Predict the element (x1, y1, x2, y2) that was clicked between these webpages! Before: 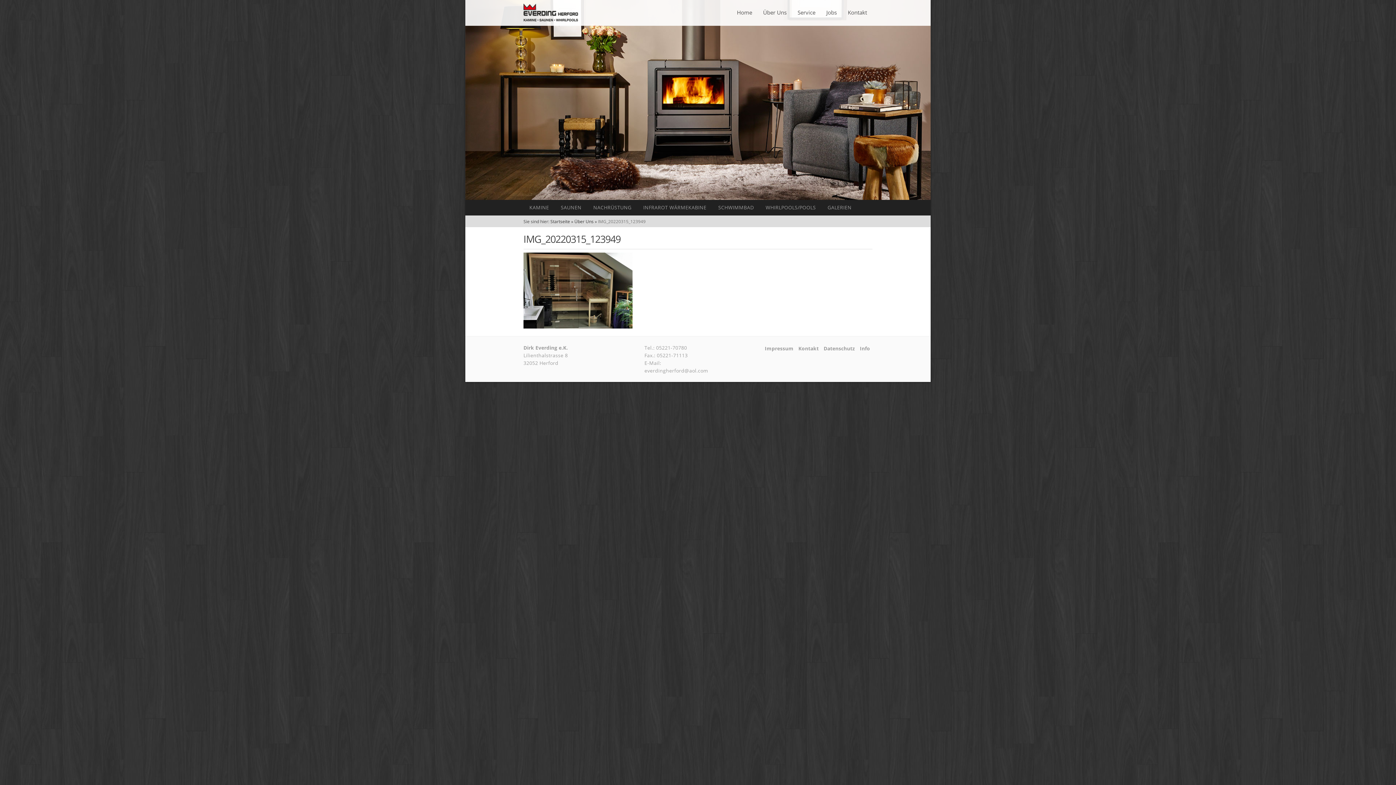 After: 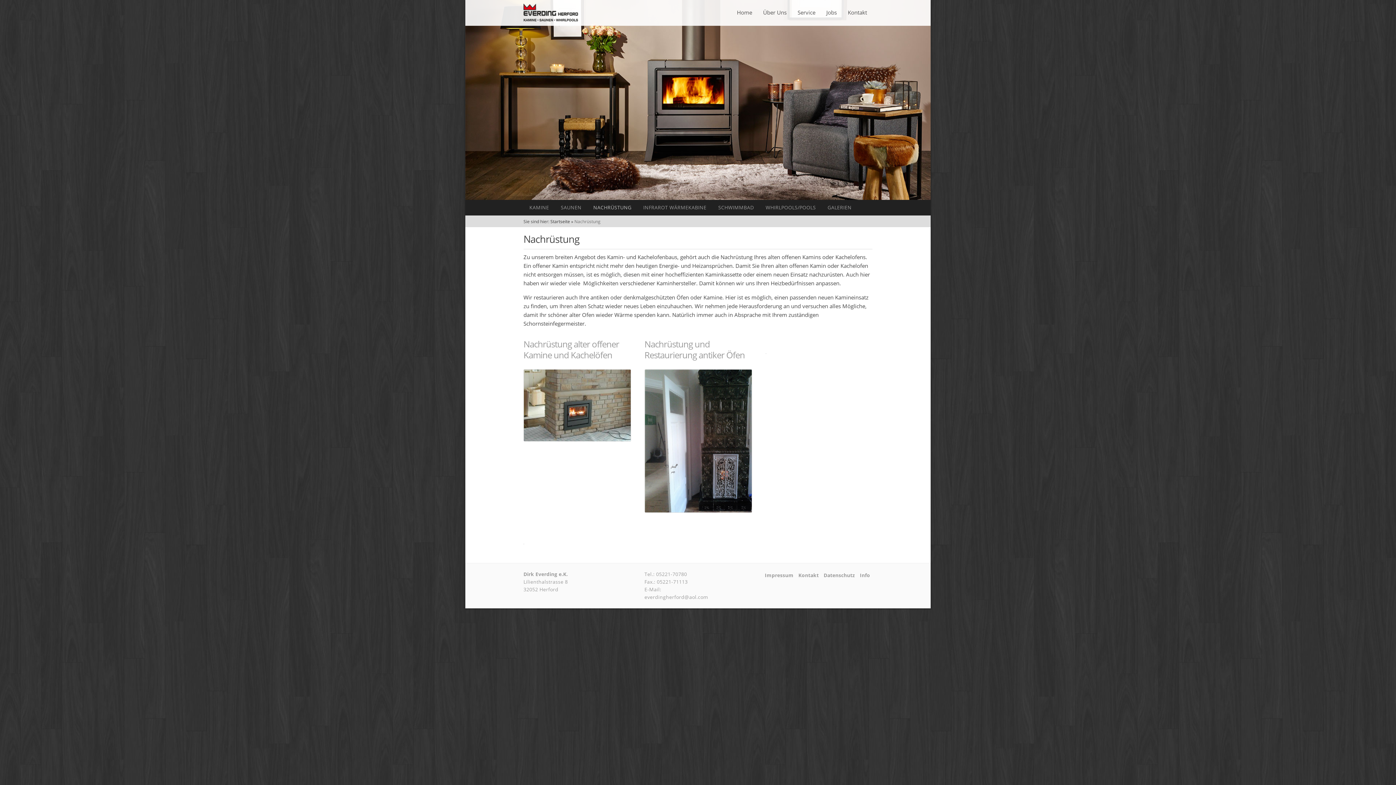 Action: bbox: (587, 200, 637, 215) label: NACHRÜSTUNG